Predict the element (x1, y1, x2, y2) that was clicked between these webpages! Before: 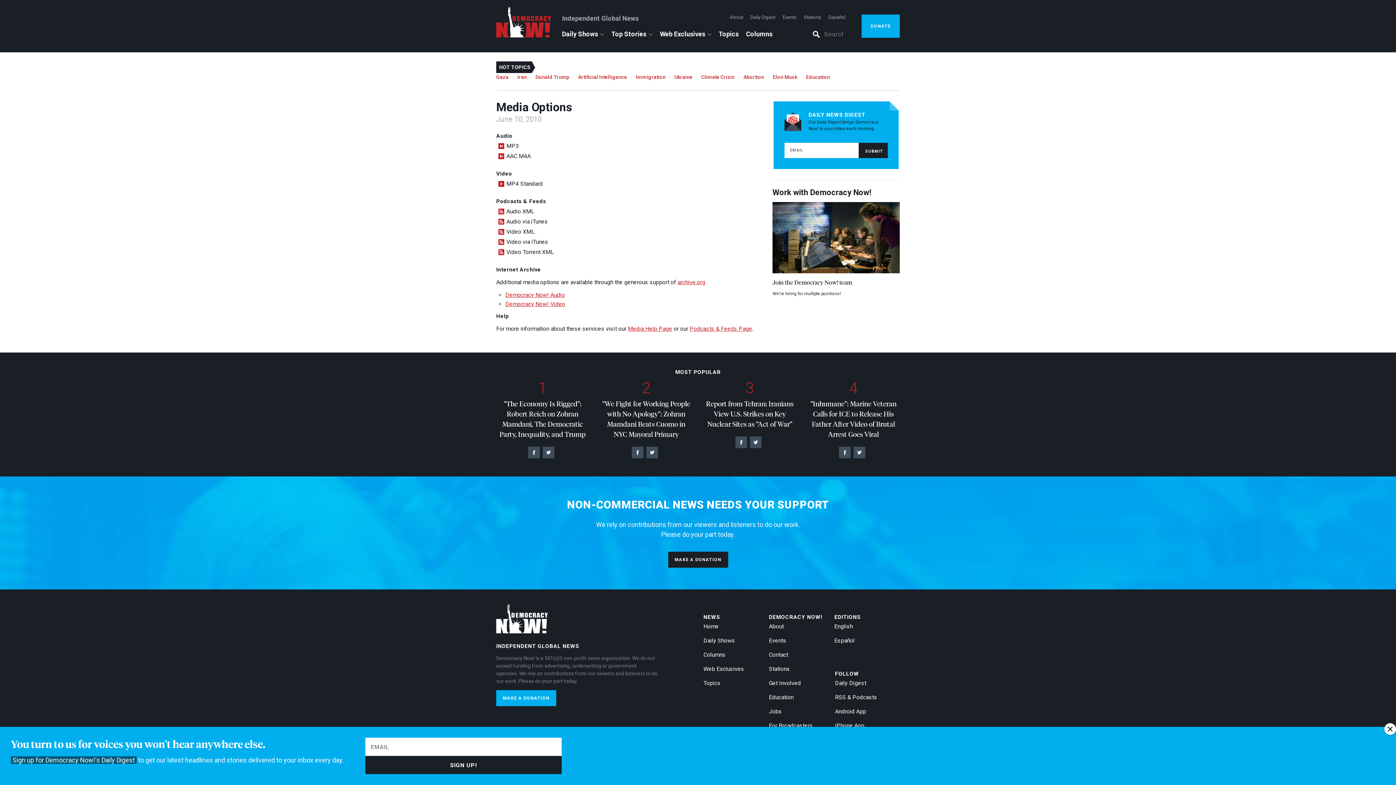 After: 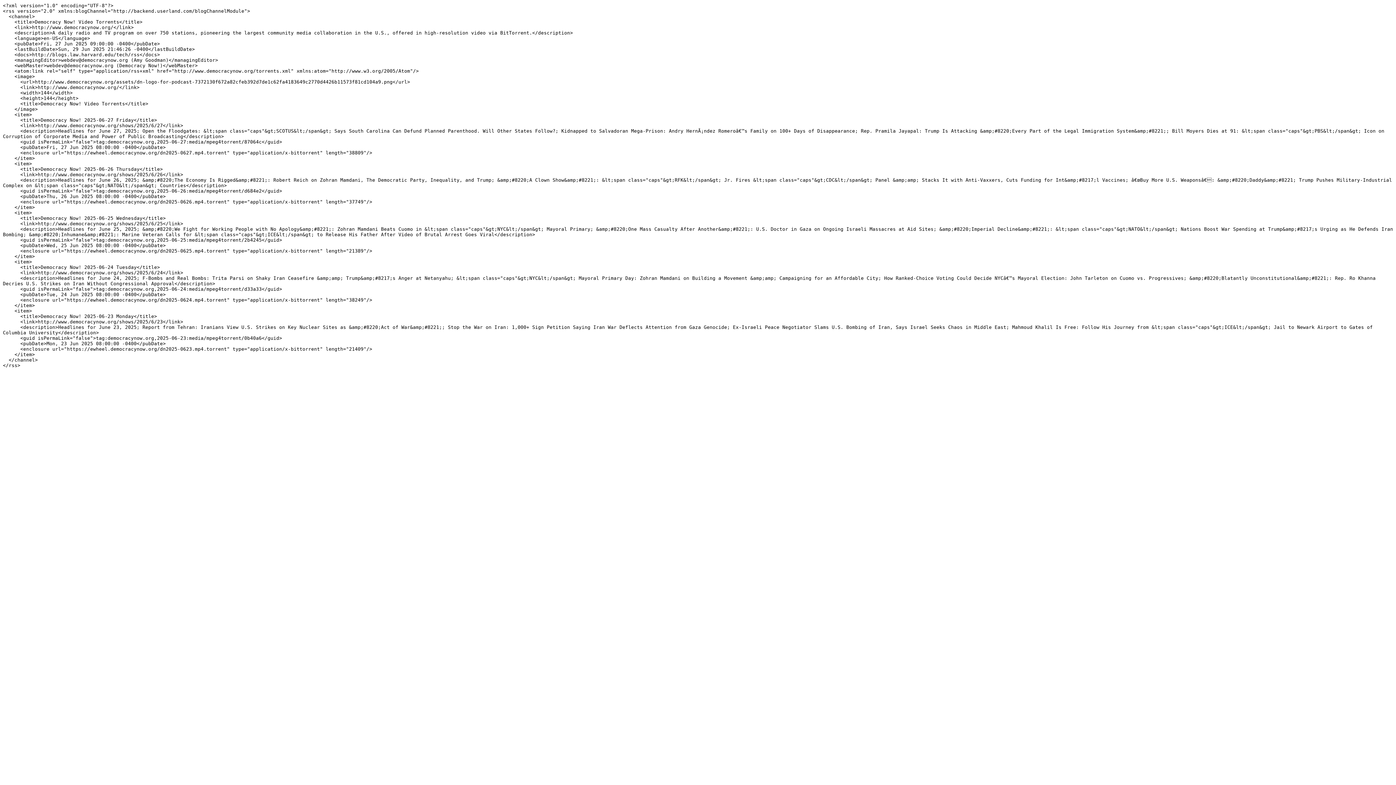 Action: bbox: (506, 248, 554, 255) label: Video Torrent XML